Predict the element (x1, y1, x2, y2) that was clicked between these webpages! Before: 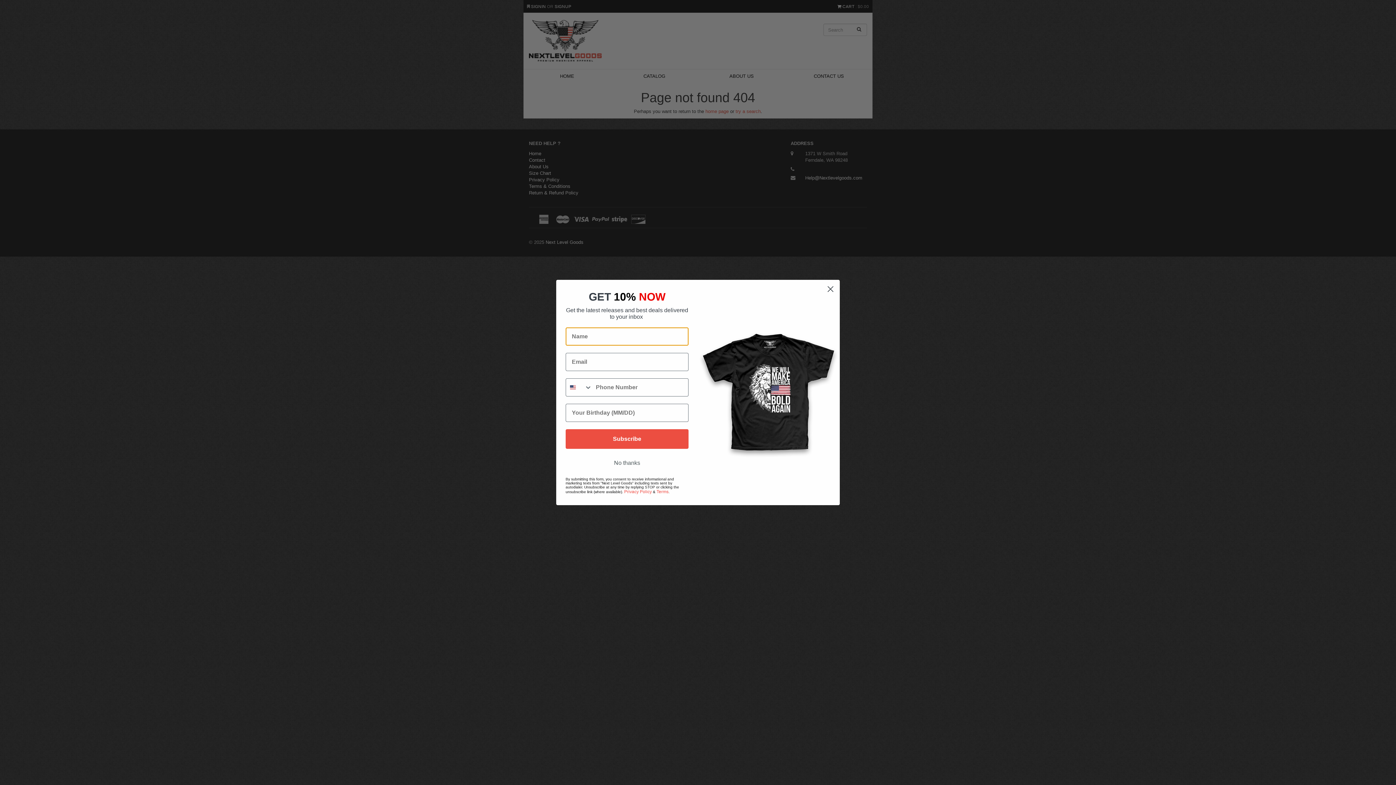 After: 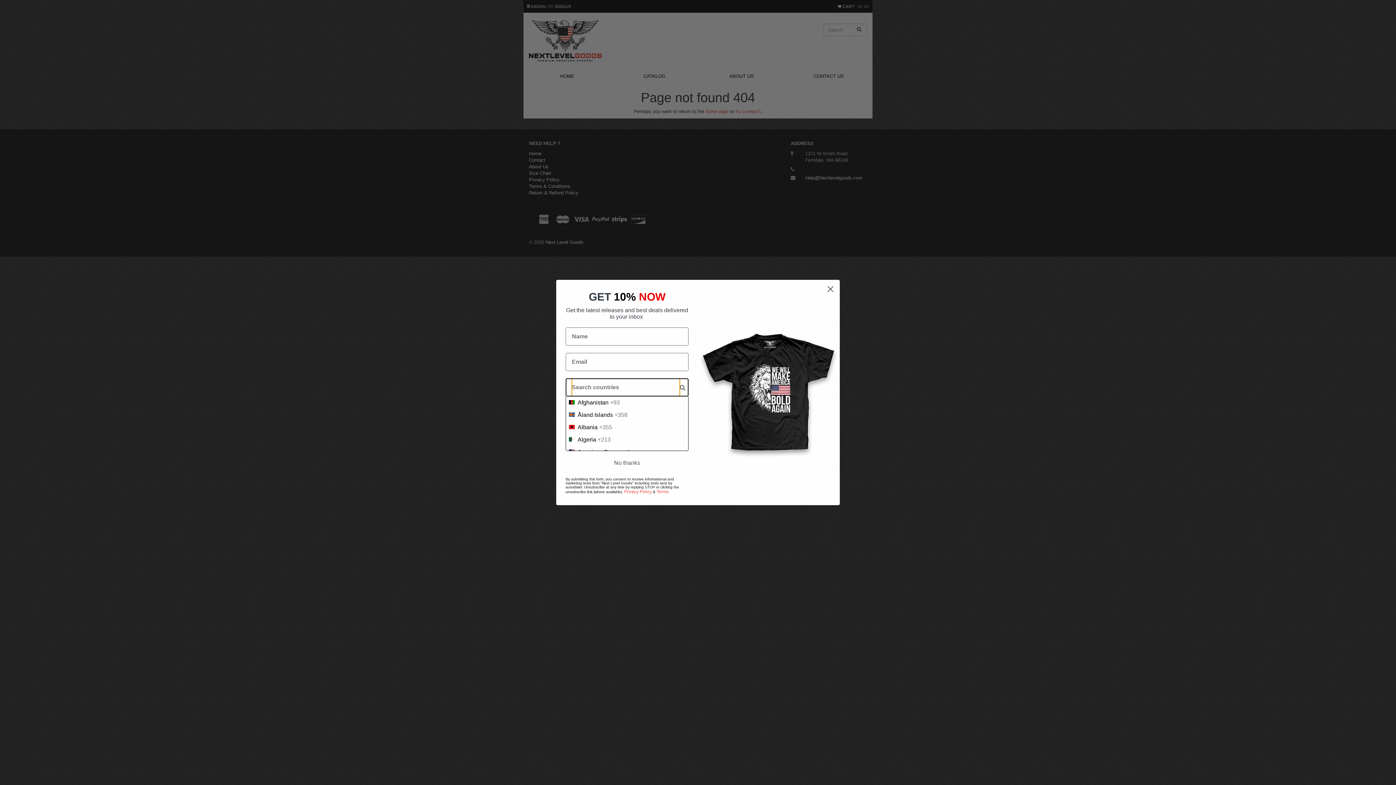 Action: bbox: (566, 378, 592, 396) label: Search Countries